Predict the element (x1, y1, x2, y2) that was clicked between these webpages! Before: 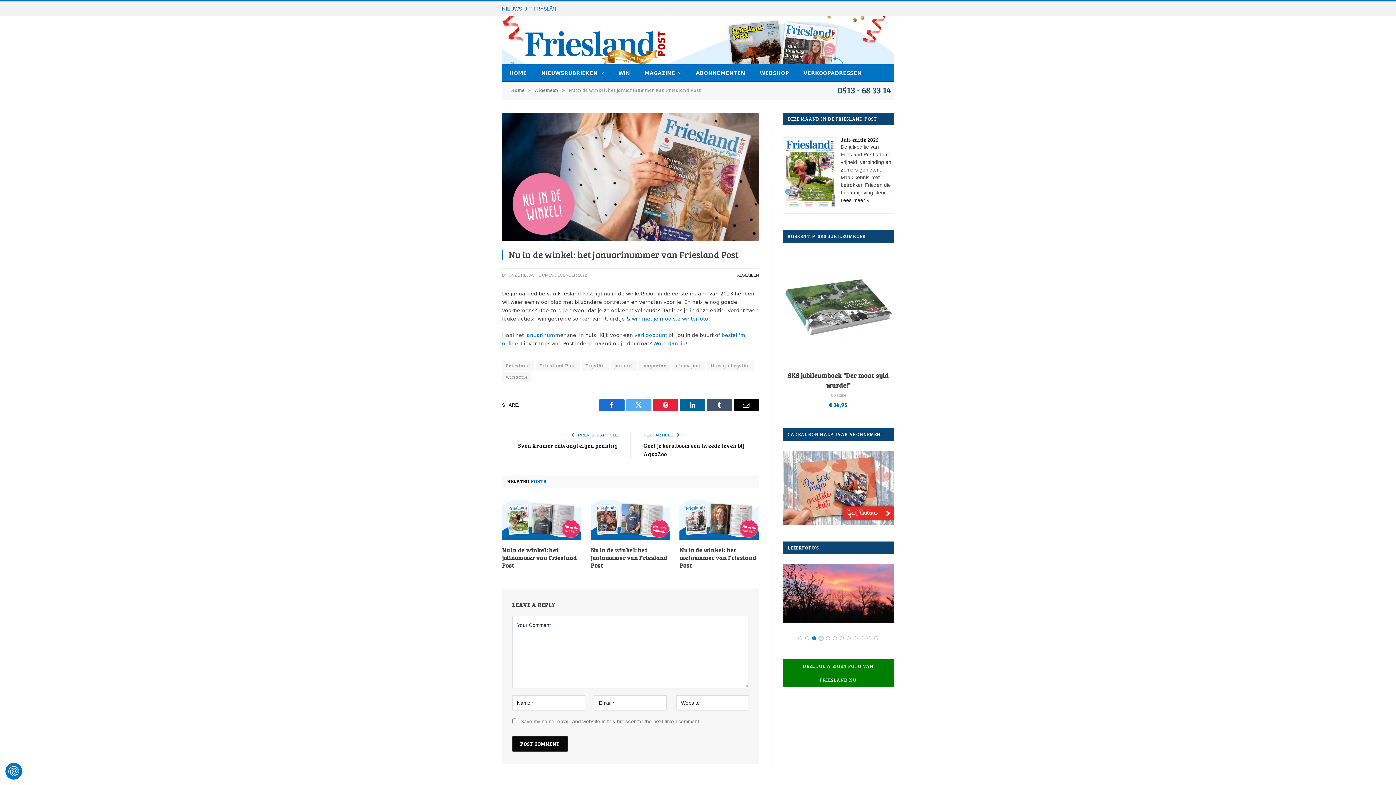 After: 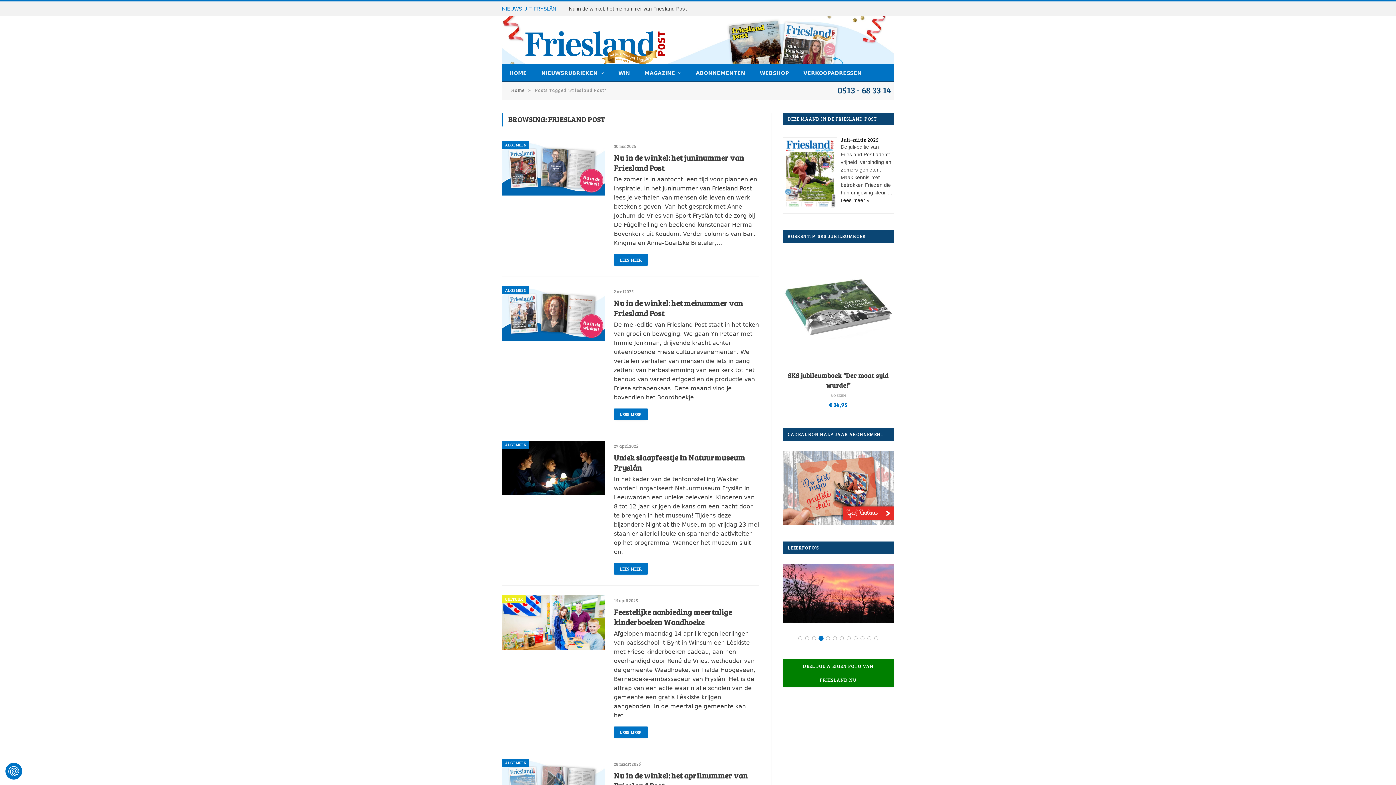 Action: label: Friesland Post bbox: (535, 360, 579, 370)